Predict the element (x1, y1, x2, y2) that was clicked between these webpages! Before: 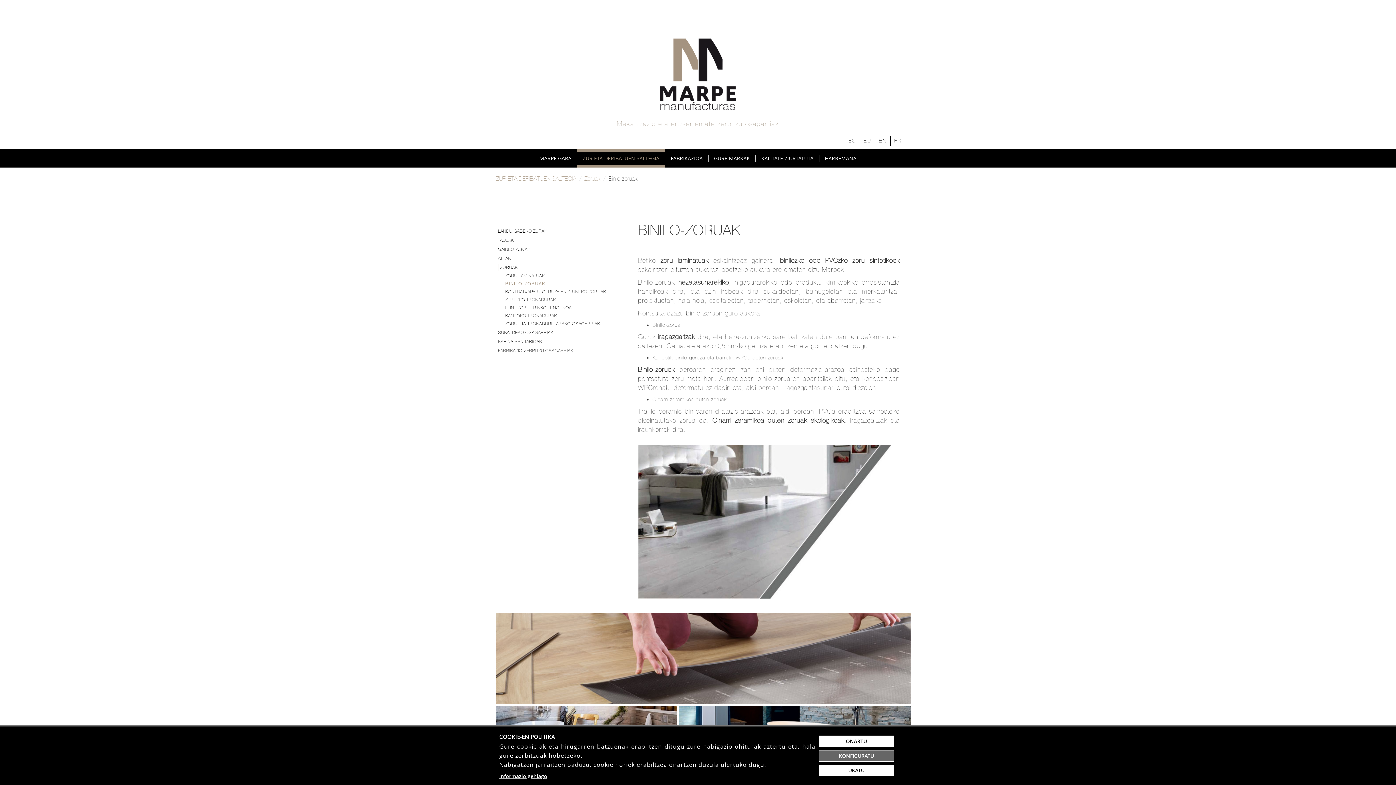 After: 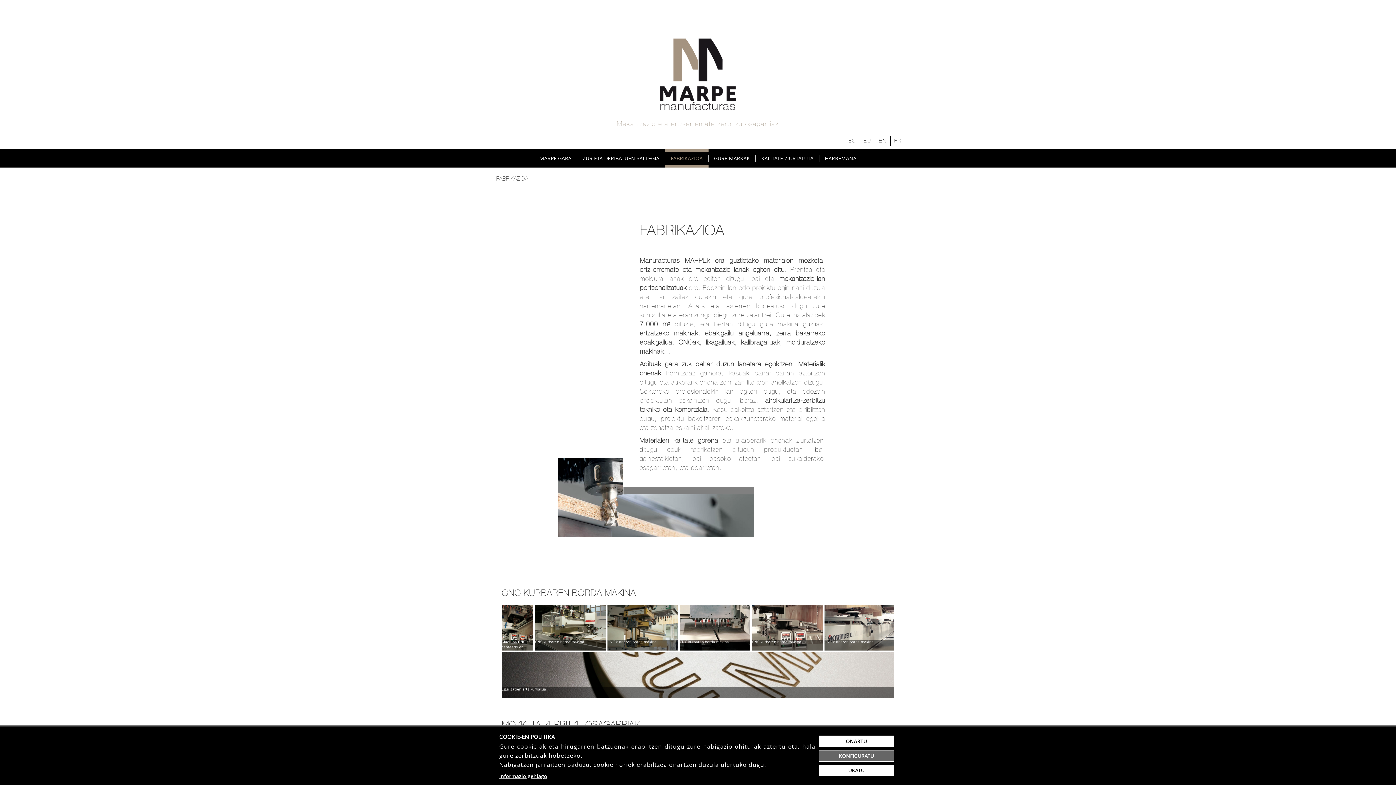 Action: bbox: (498, 347, 621, 354) label: FABRIKAZIO-ZERBITZU OSAGARRIAK